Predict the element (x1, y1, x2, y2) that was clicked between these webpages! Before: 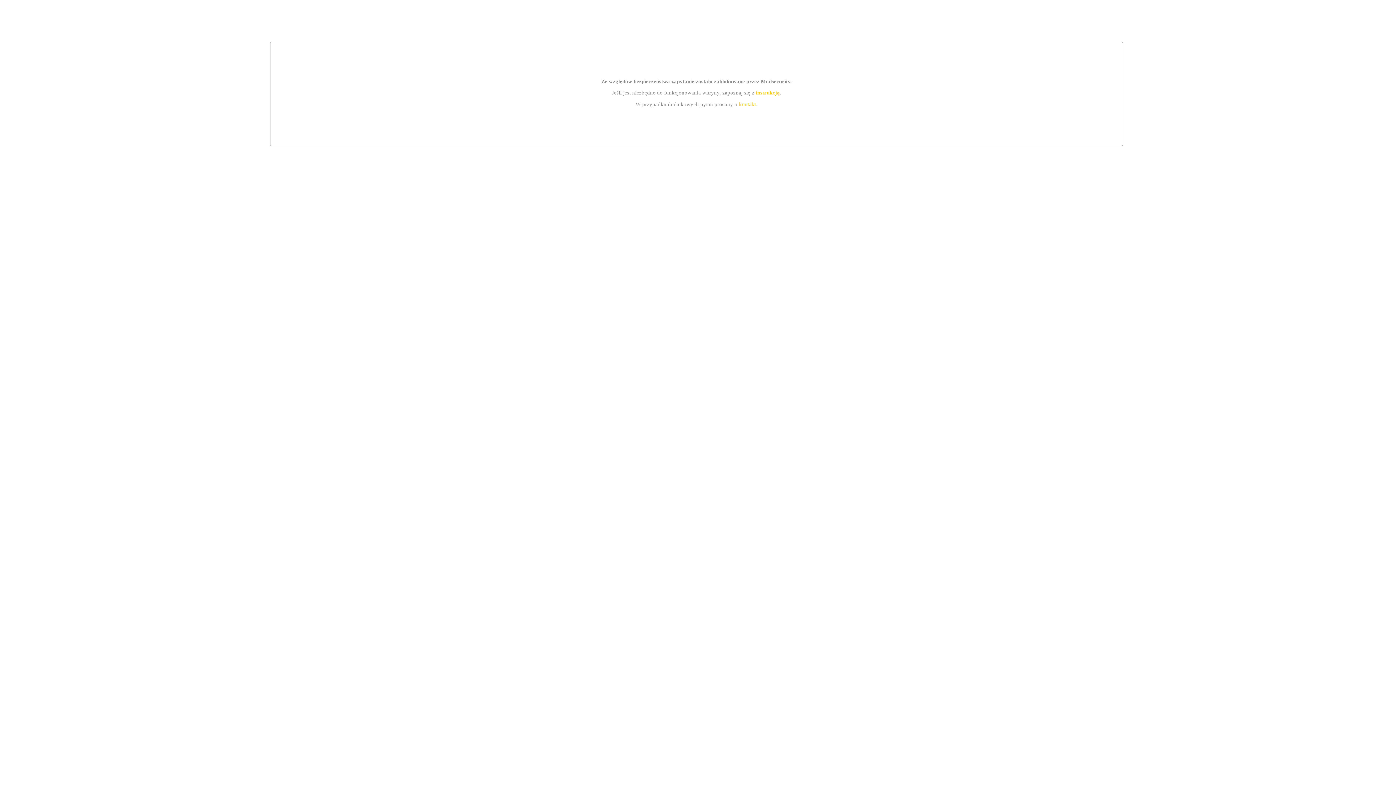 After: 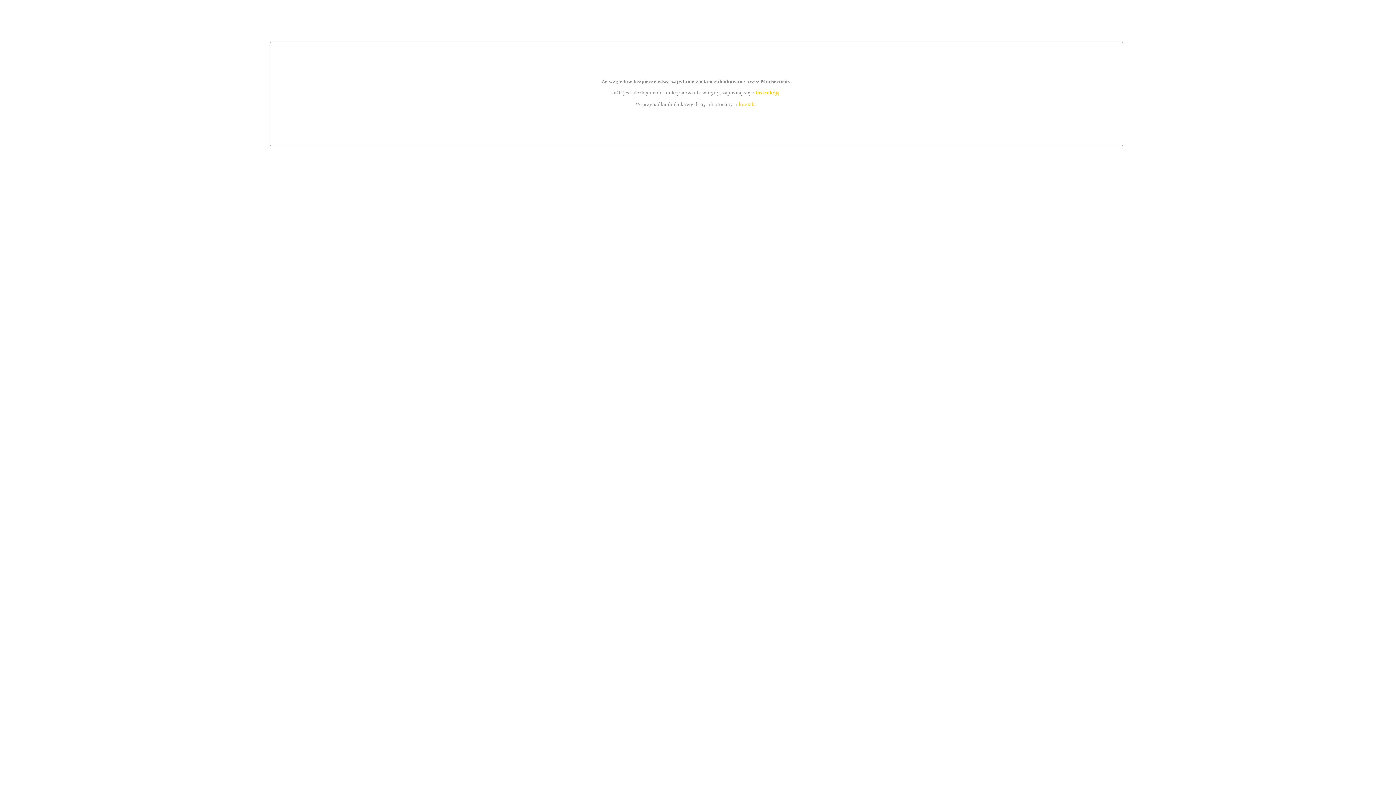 Action: bbox: (739, 101, 756, 107) label: kontakt